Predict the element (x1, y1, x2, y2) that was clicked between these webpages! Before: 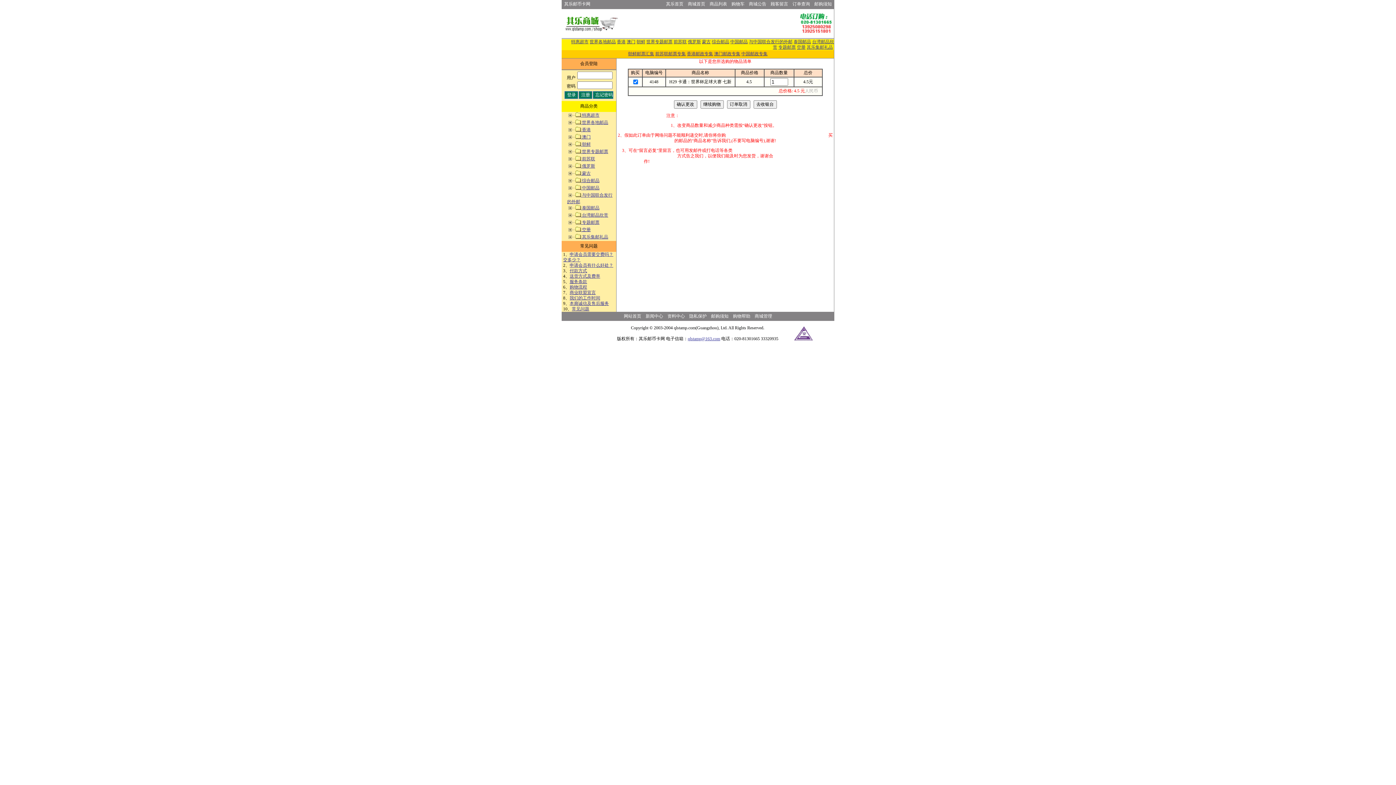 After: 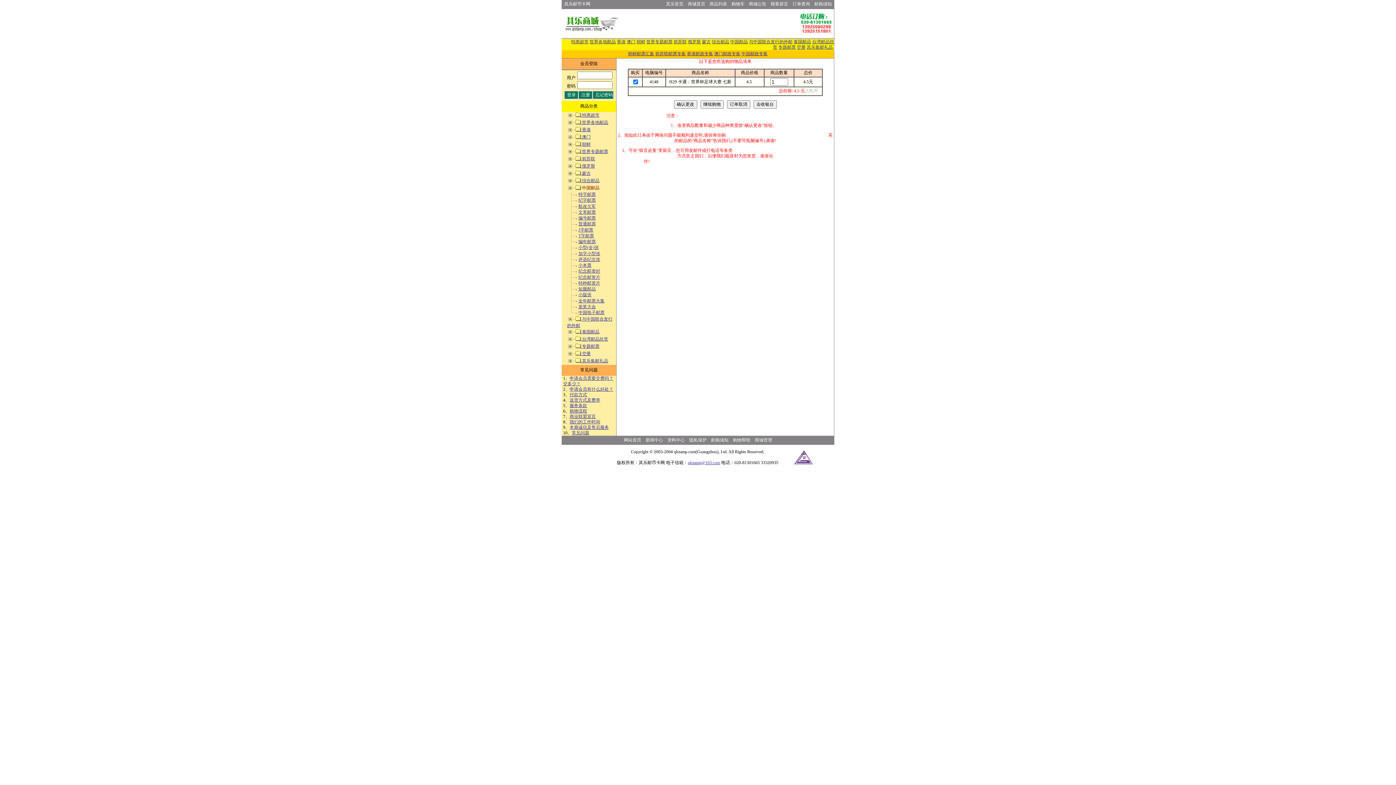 Action: label:  中国邮品 bbox: (567, 185, 599, 190)